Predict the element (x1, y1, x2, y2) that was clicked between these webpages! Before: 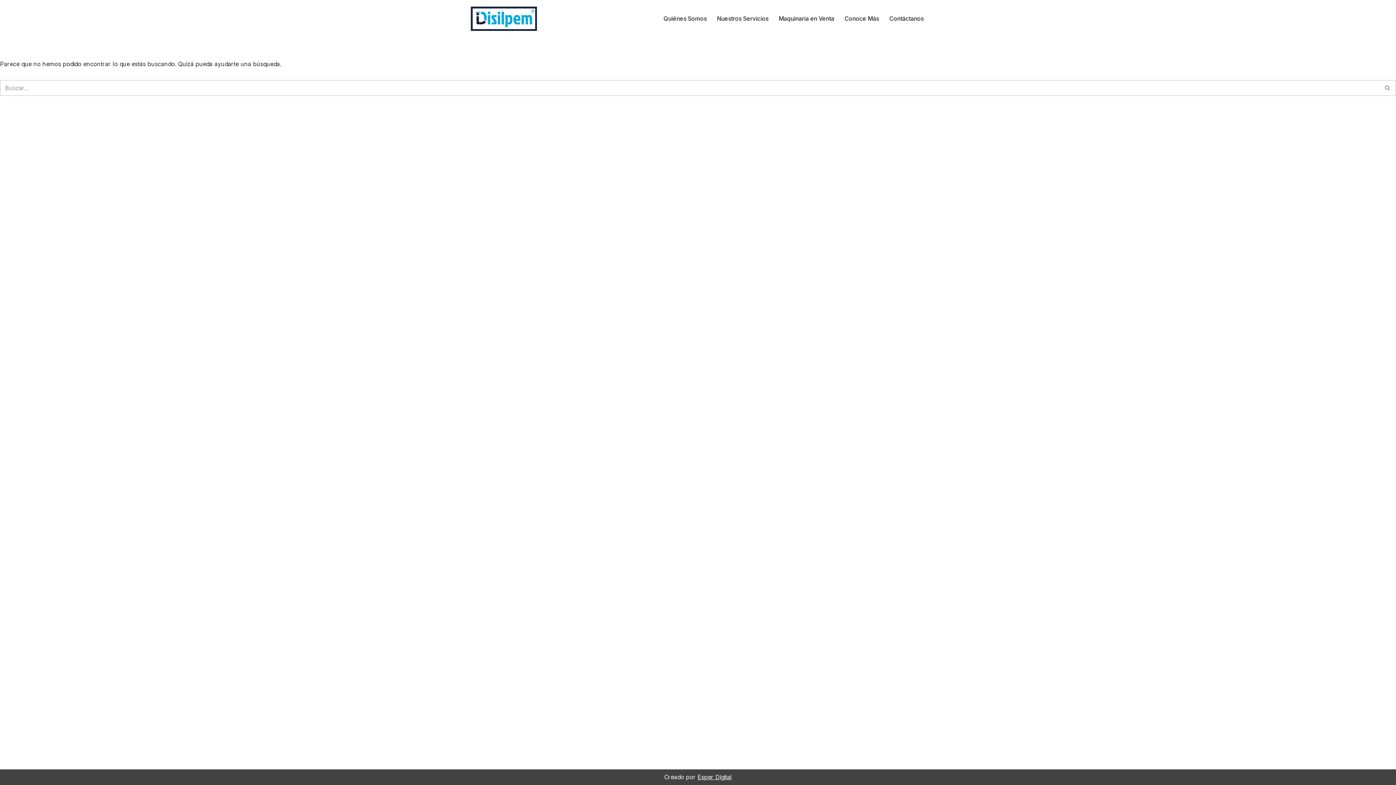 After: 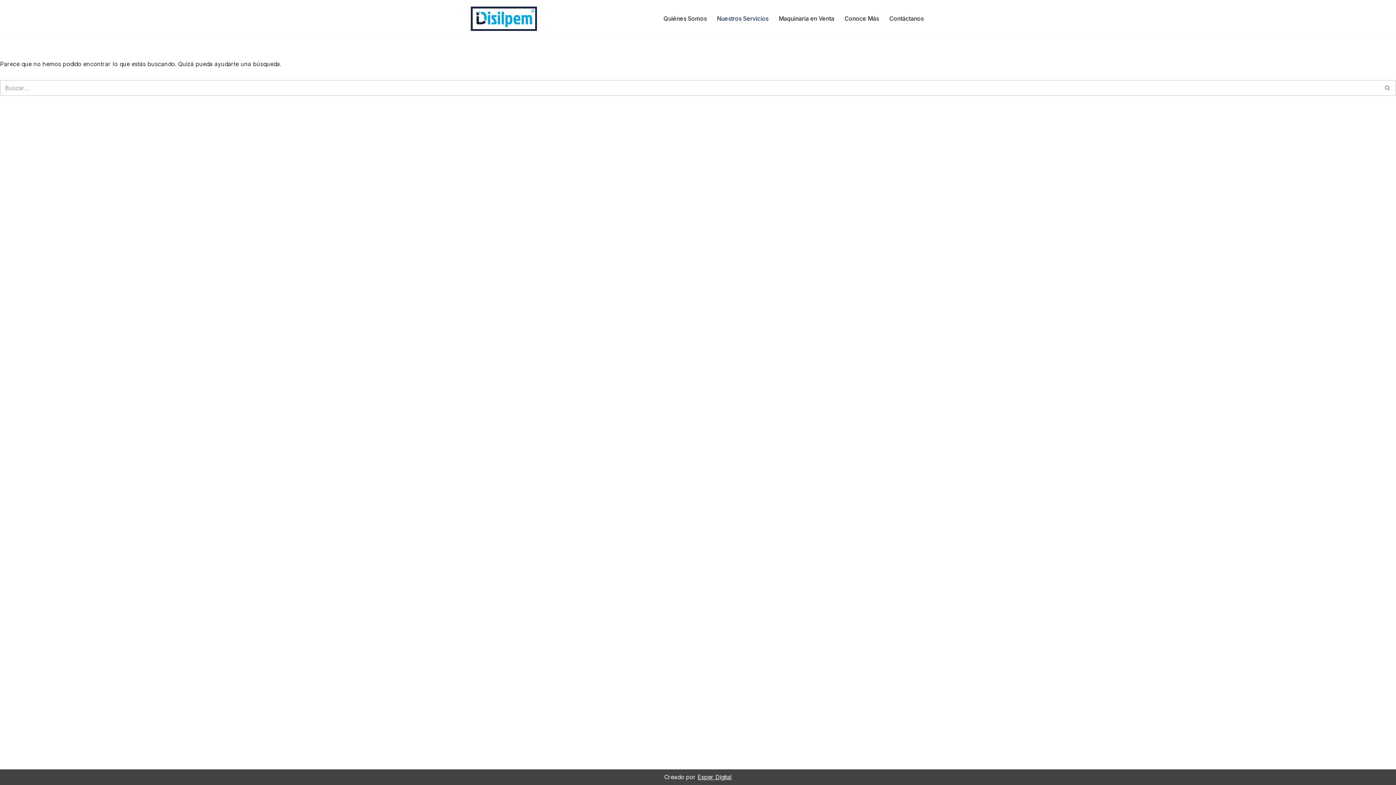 Action: bbox: (717, 13, 768, 23) label: Nuestros Servicios